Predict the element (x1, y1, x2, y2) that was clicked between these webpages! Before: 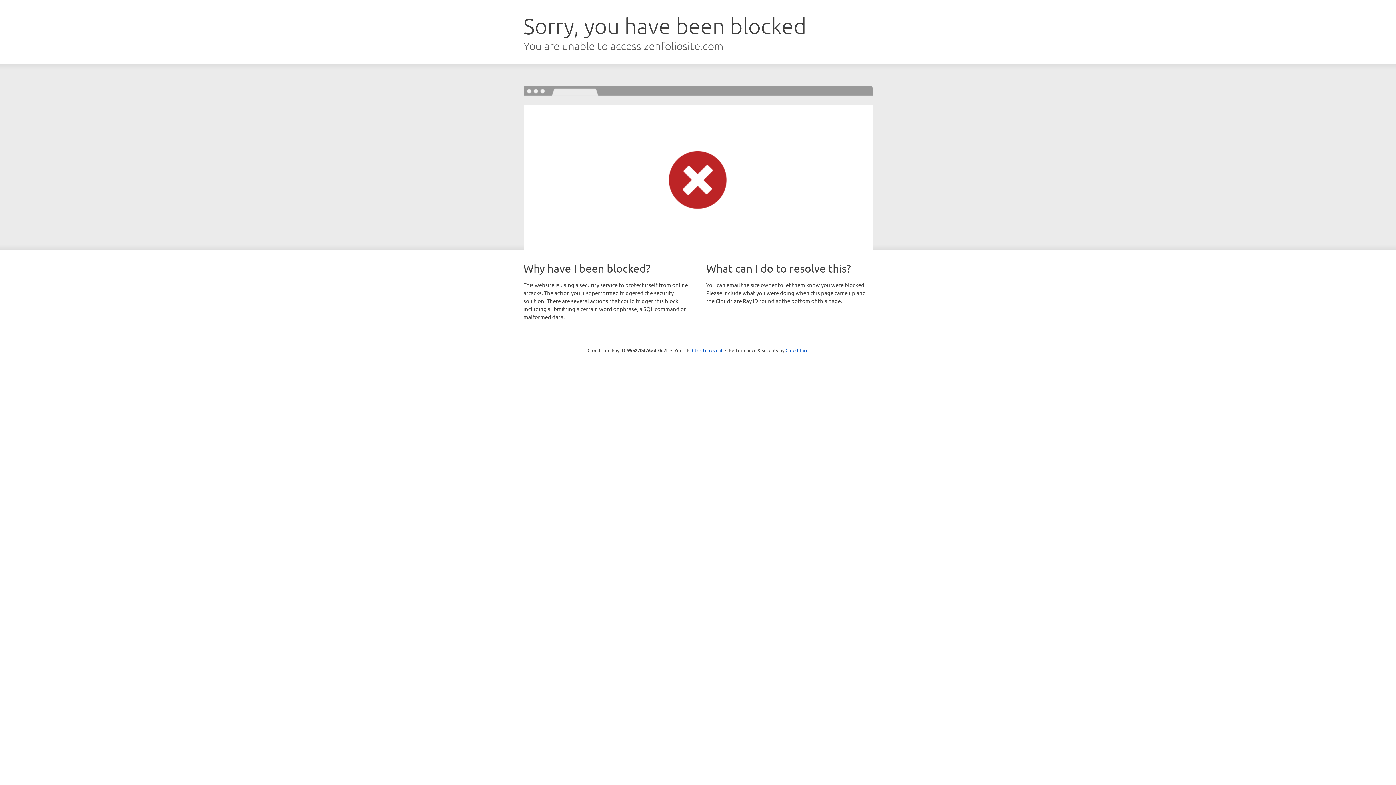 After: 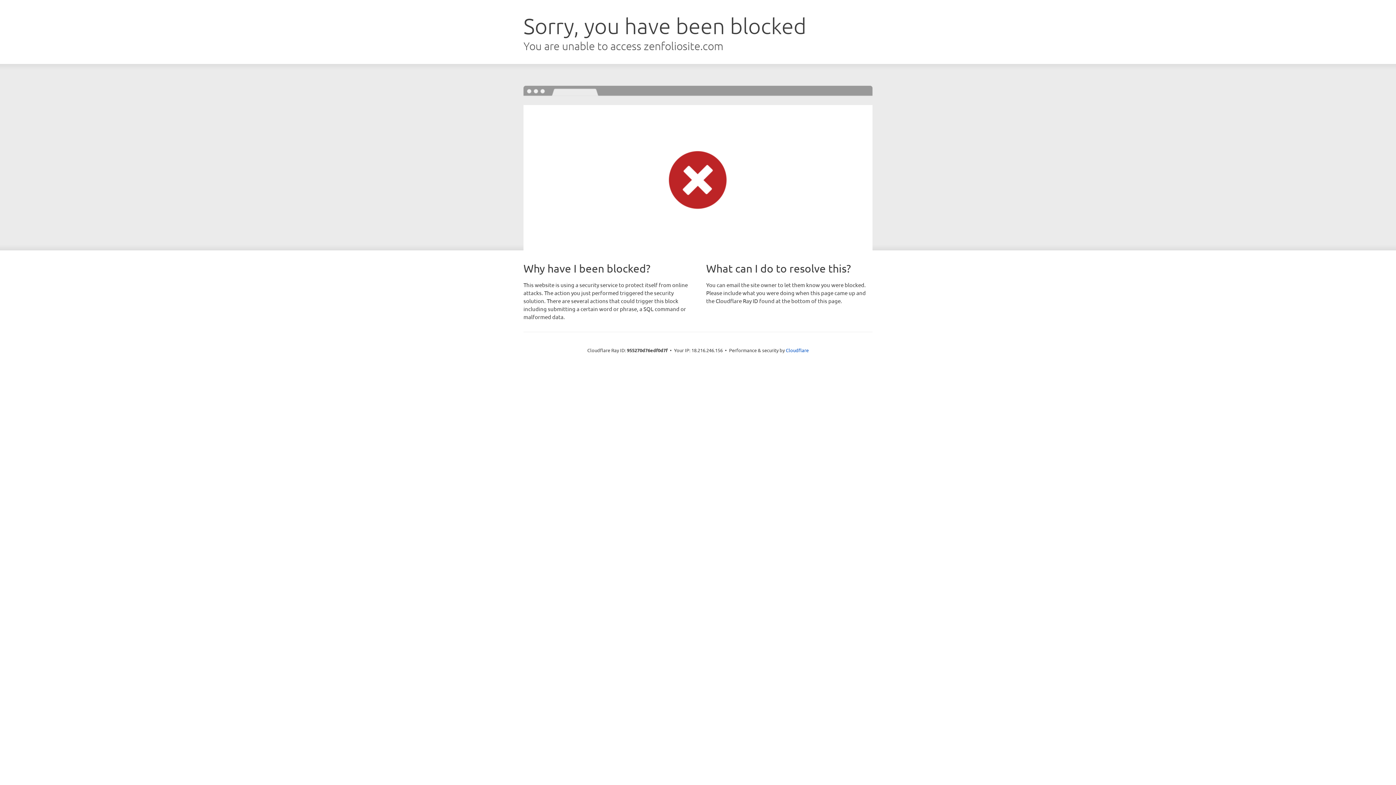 Action: label: Click to reveal bbox: (692, 346, 722, 353)